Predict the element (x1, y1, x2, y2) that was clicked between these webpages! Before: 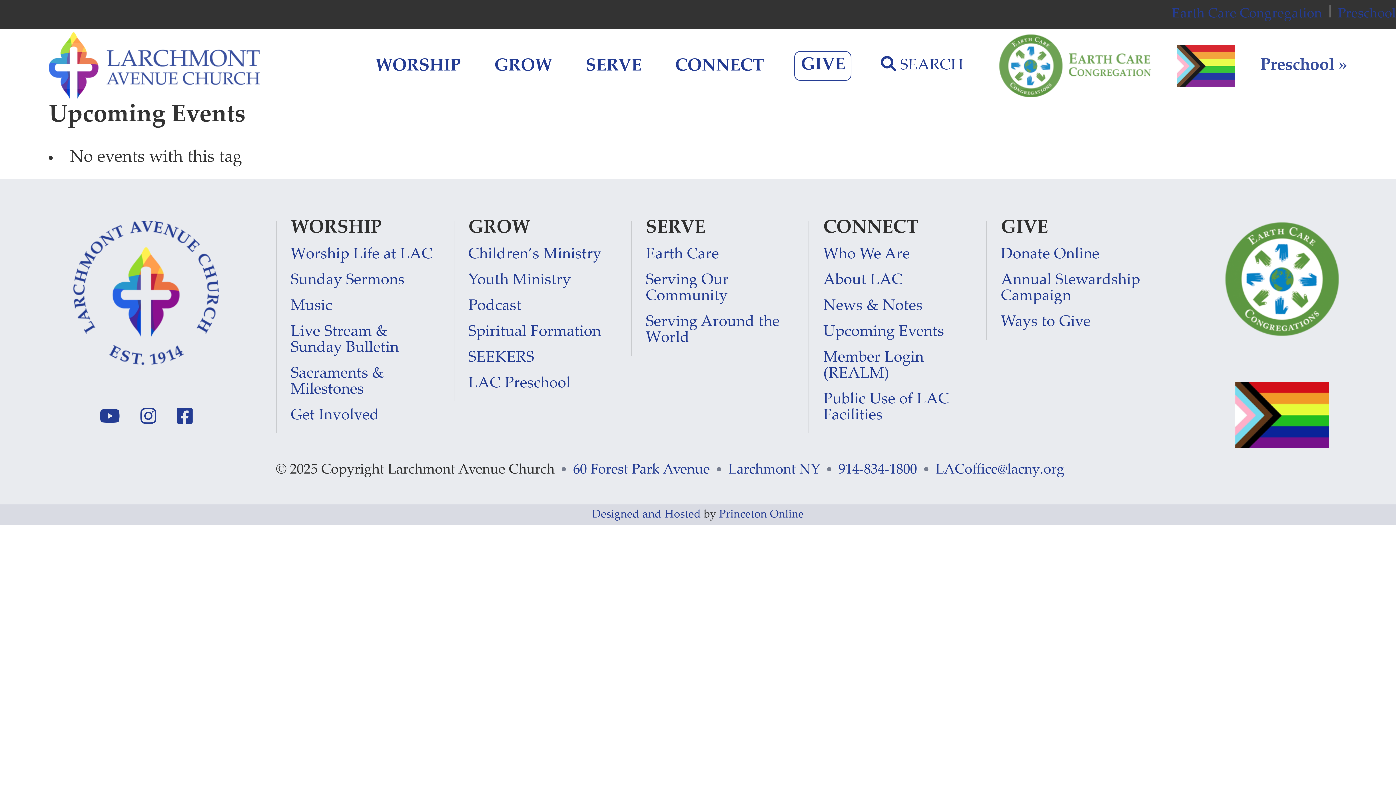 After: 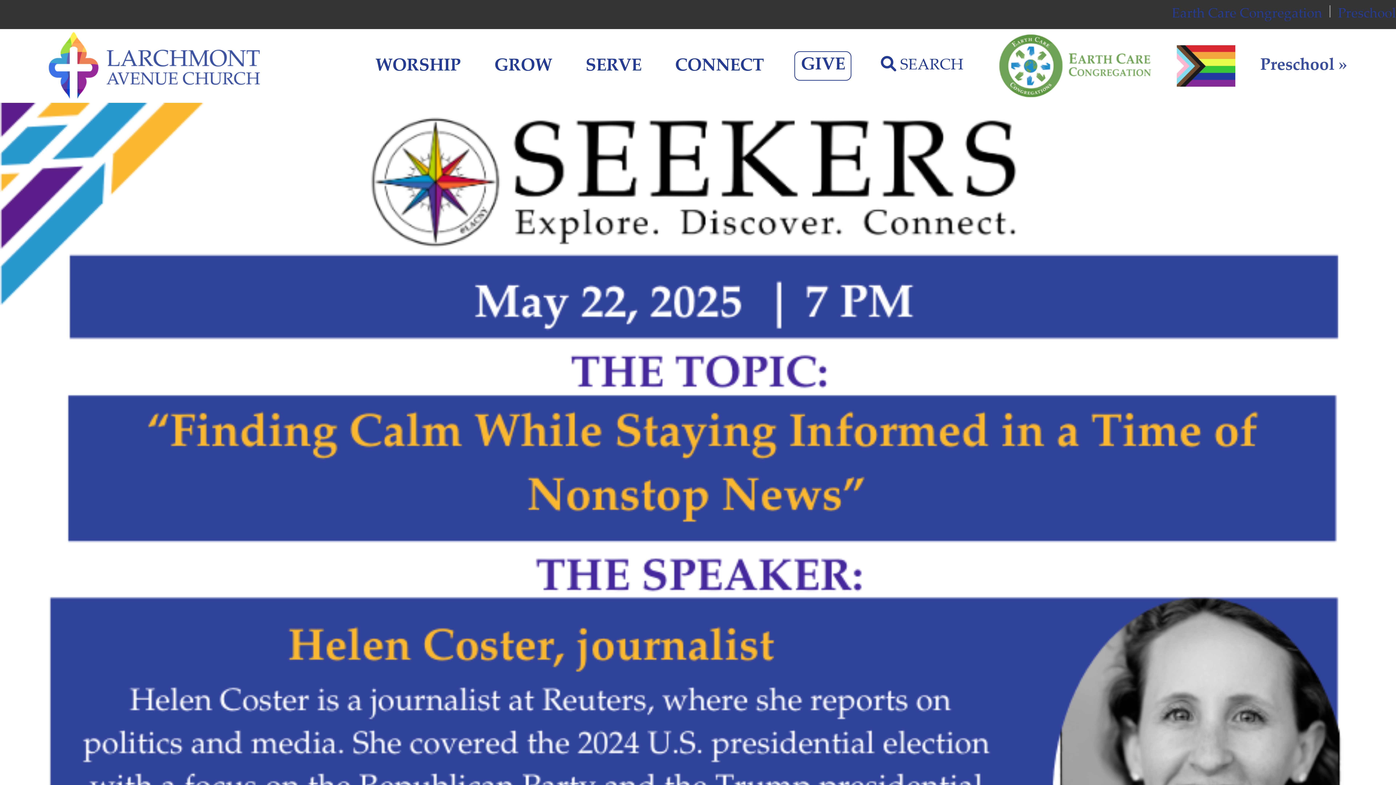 Action: bbox: (468, 350, 534, 366) label: SEEKERS